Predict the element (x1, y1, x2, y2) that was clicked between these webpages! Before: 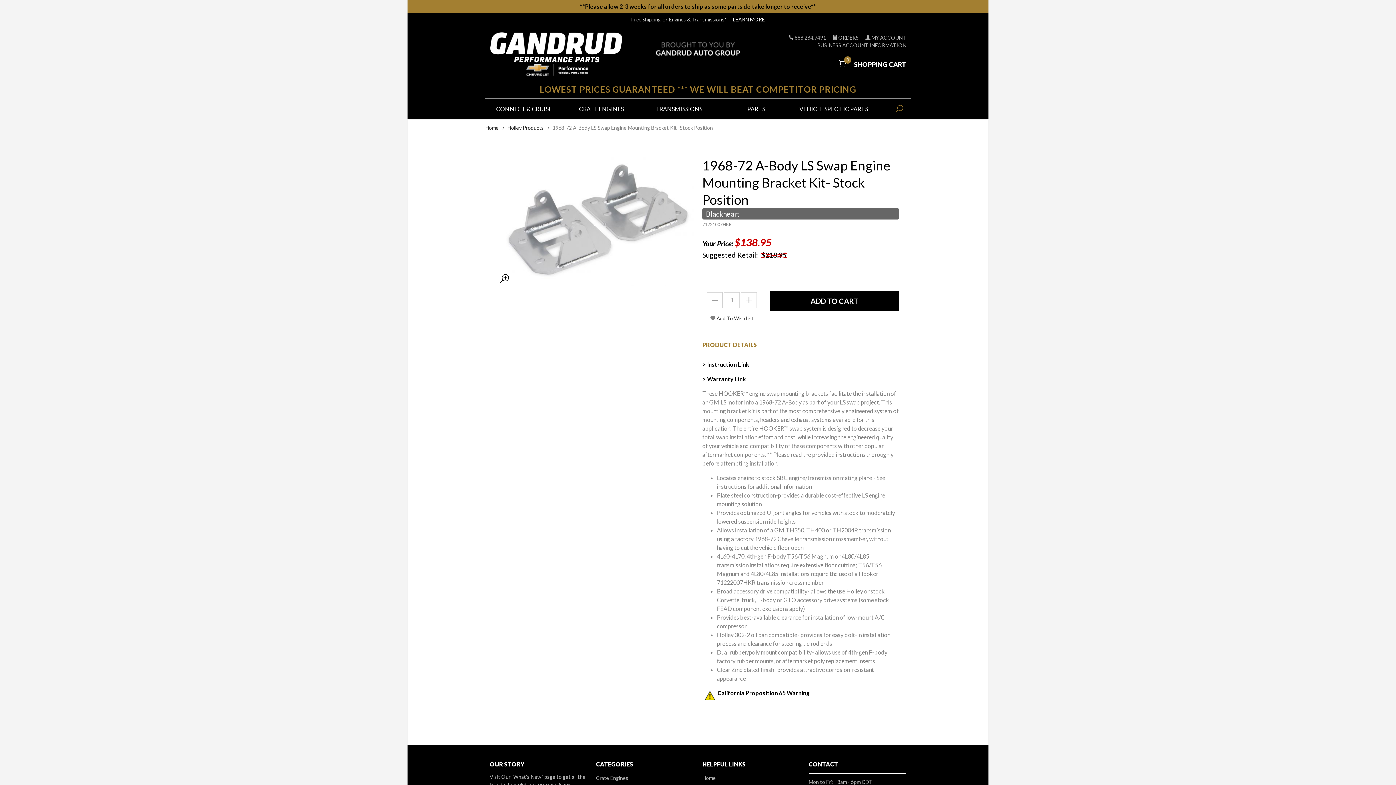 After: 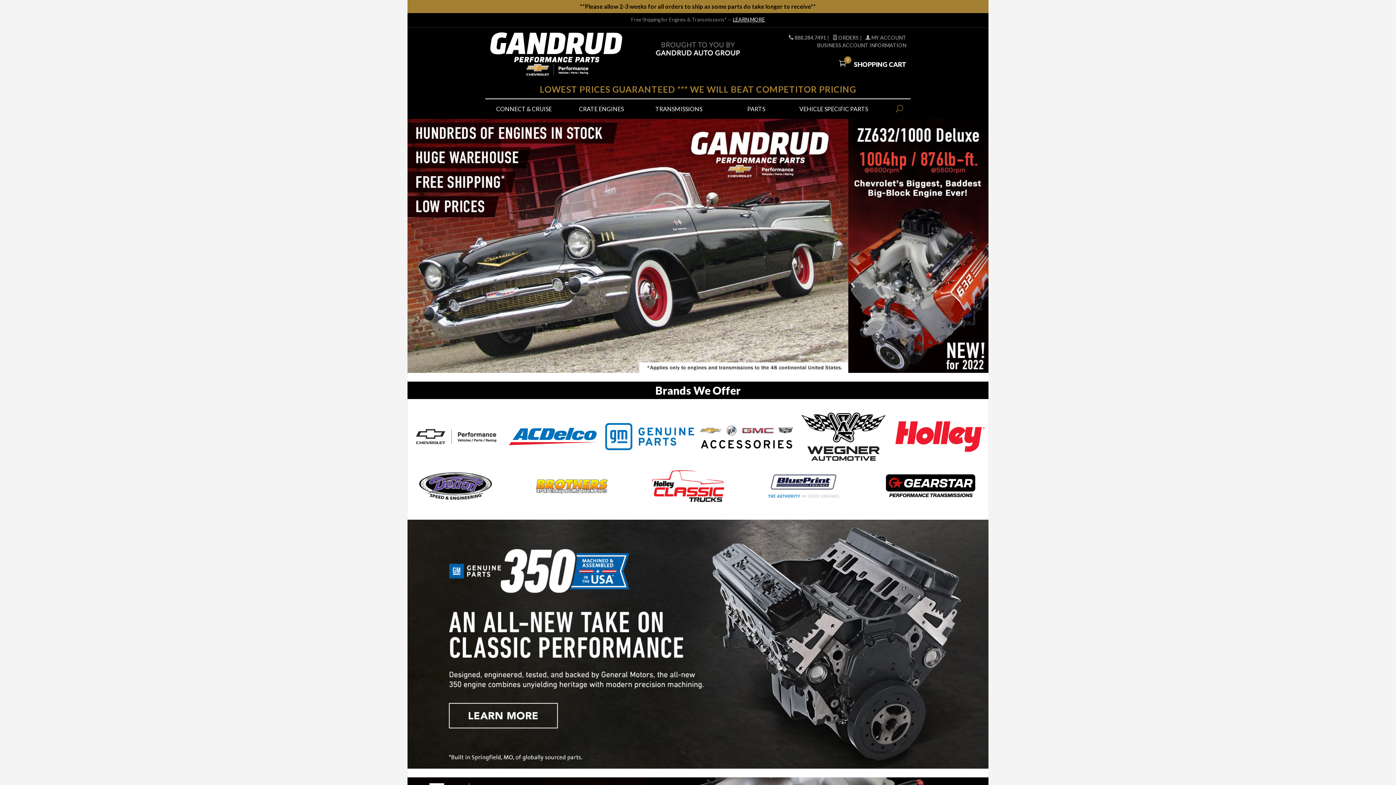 Action: bbox: (485, 124, 498, 130) label: Home